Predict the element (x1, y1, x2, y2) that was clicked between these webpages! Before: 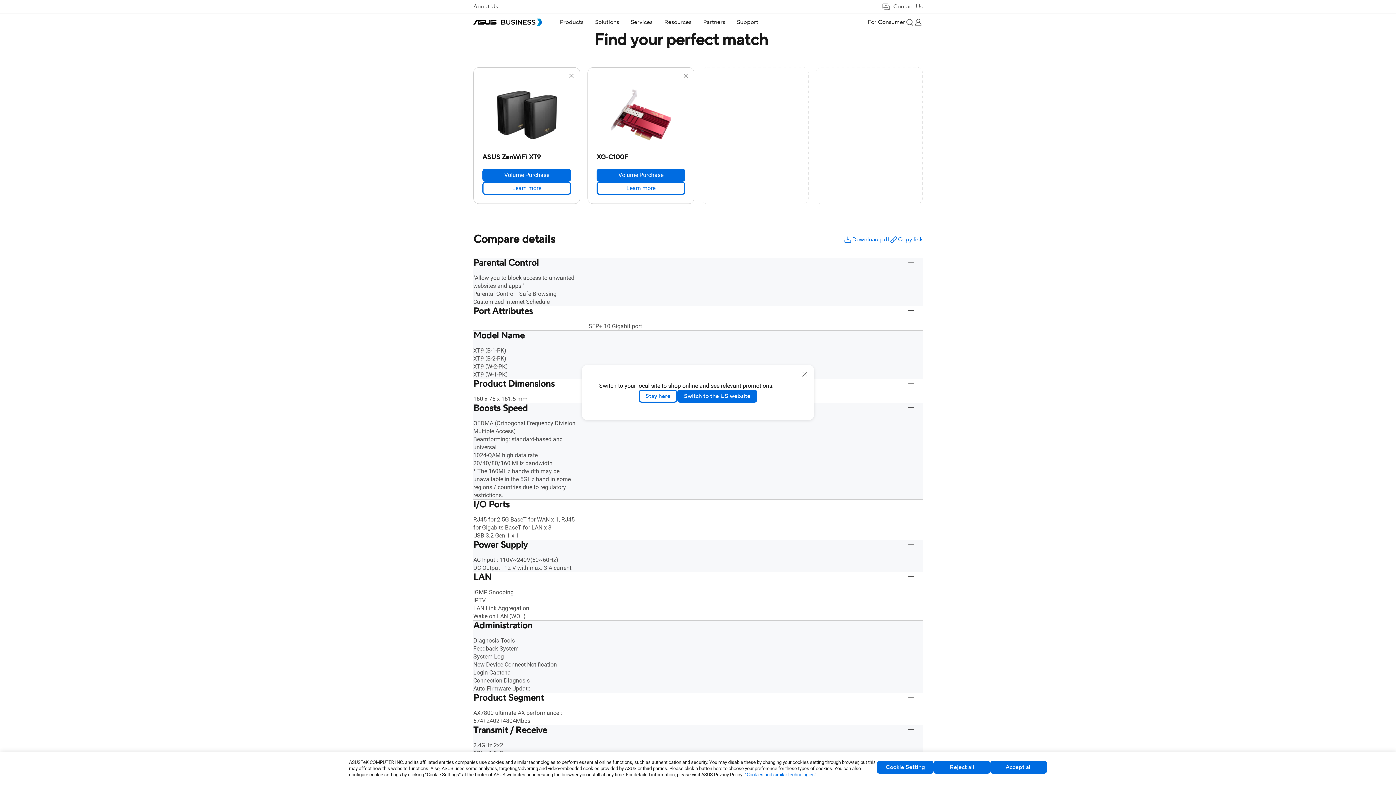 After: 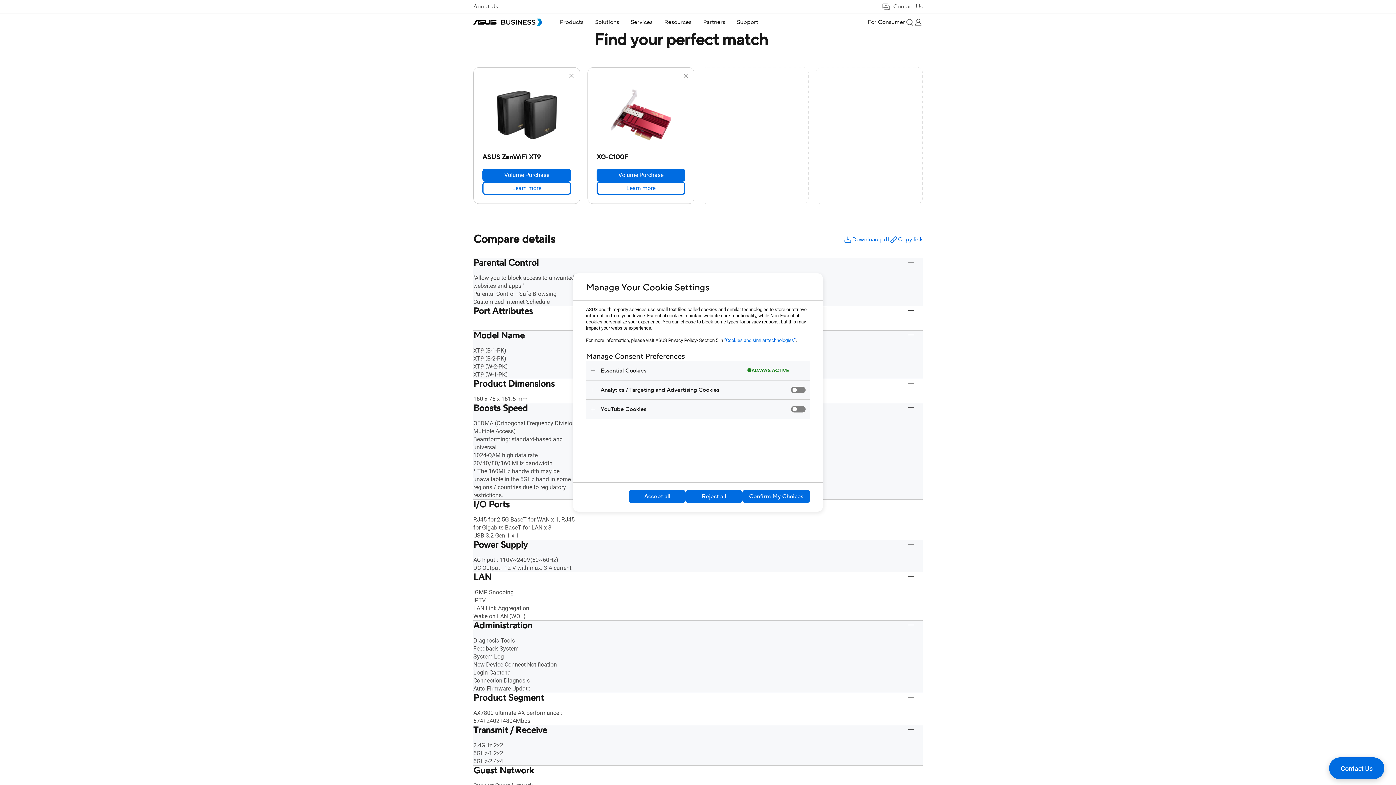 Action: bbox: (877, 761, 933, 774) label: Cookie Setting